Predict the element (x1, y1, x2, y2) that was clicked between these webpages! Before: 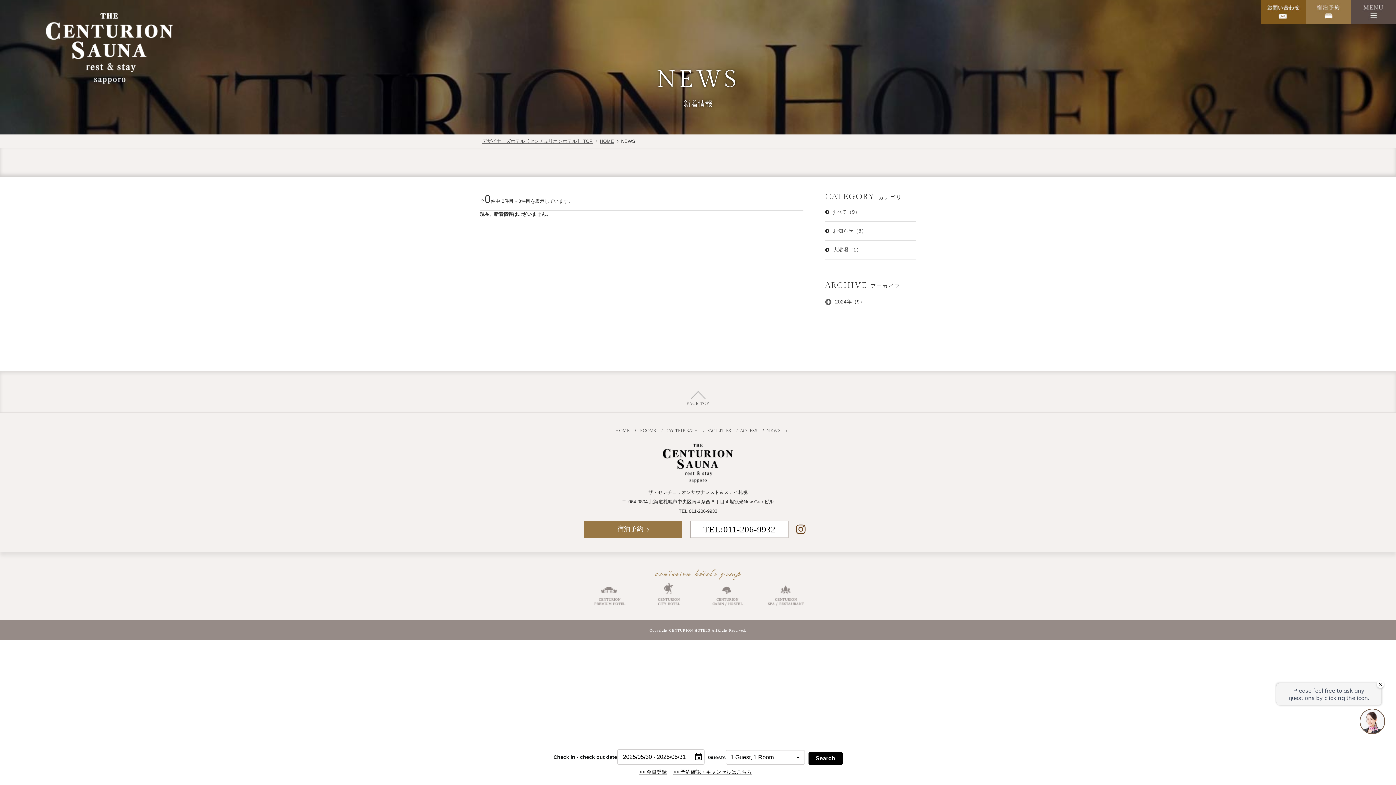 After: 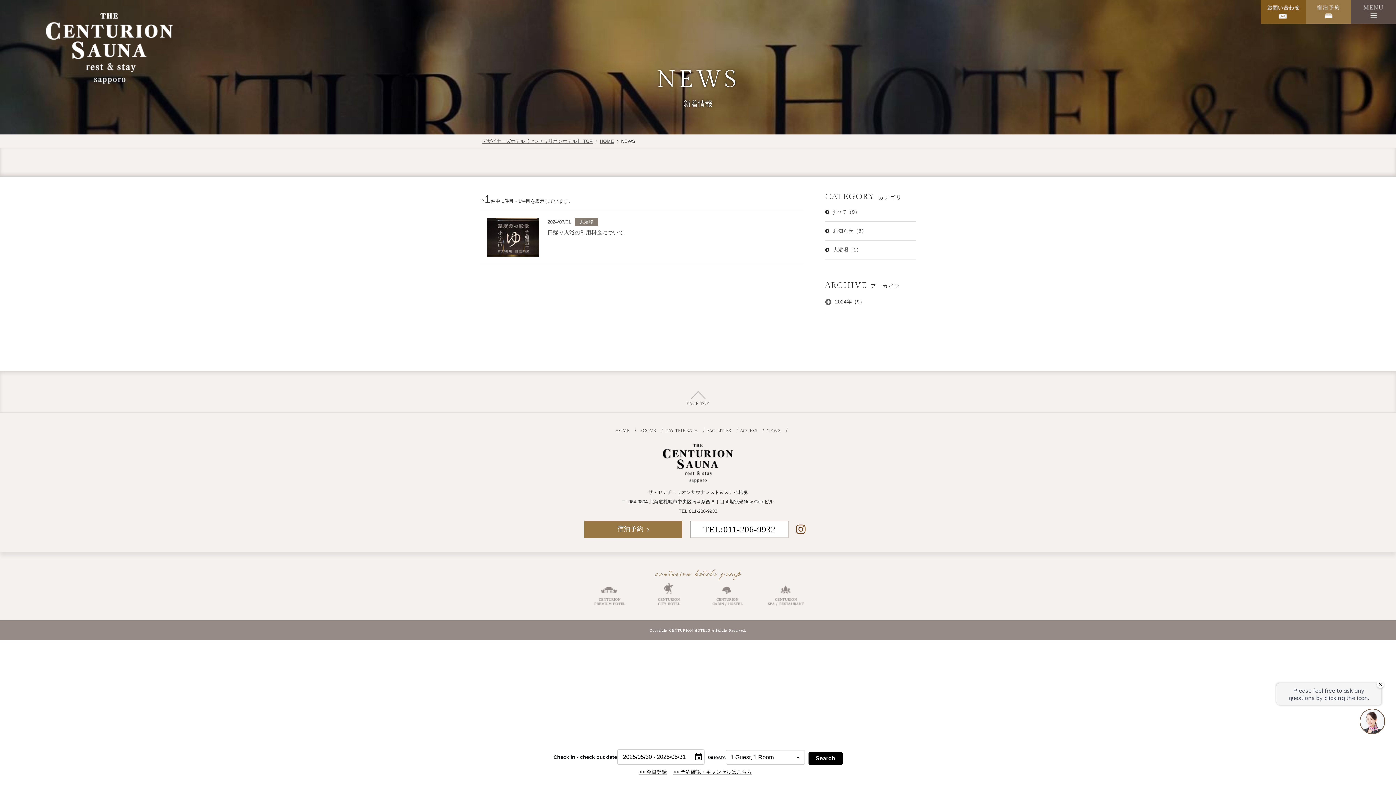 Action: bbox: (825, 240, 916, 259) label:  大浴場（1）